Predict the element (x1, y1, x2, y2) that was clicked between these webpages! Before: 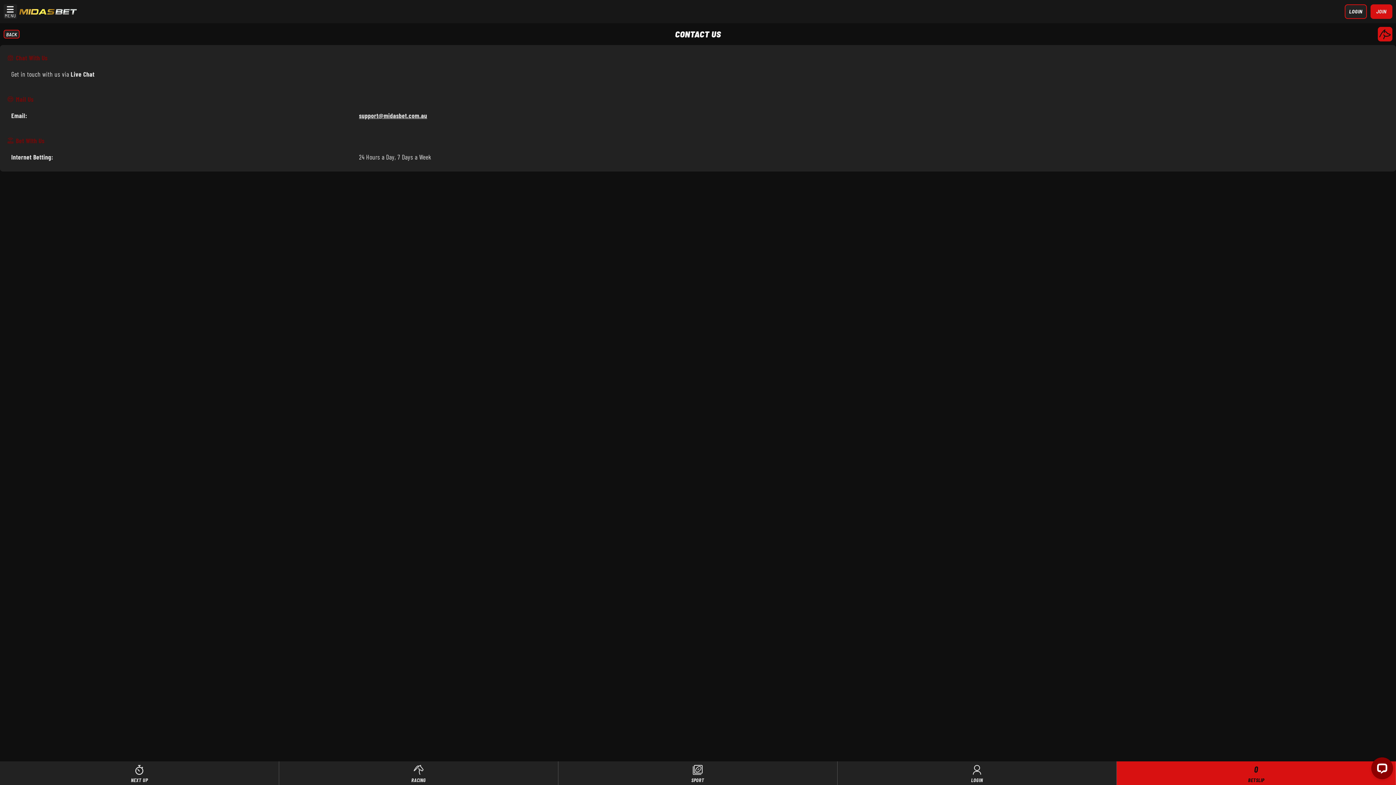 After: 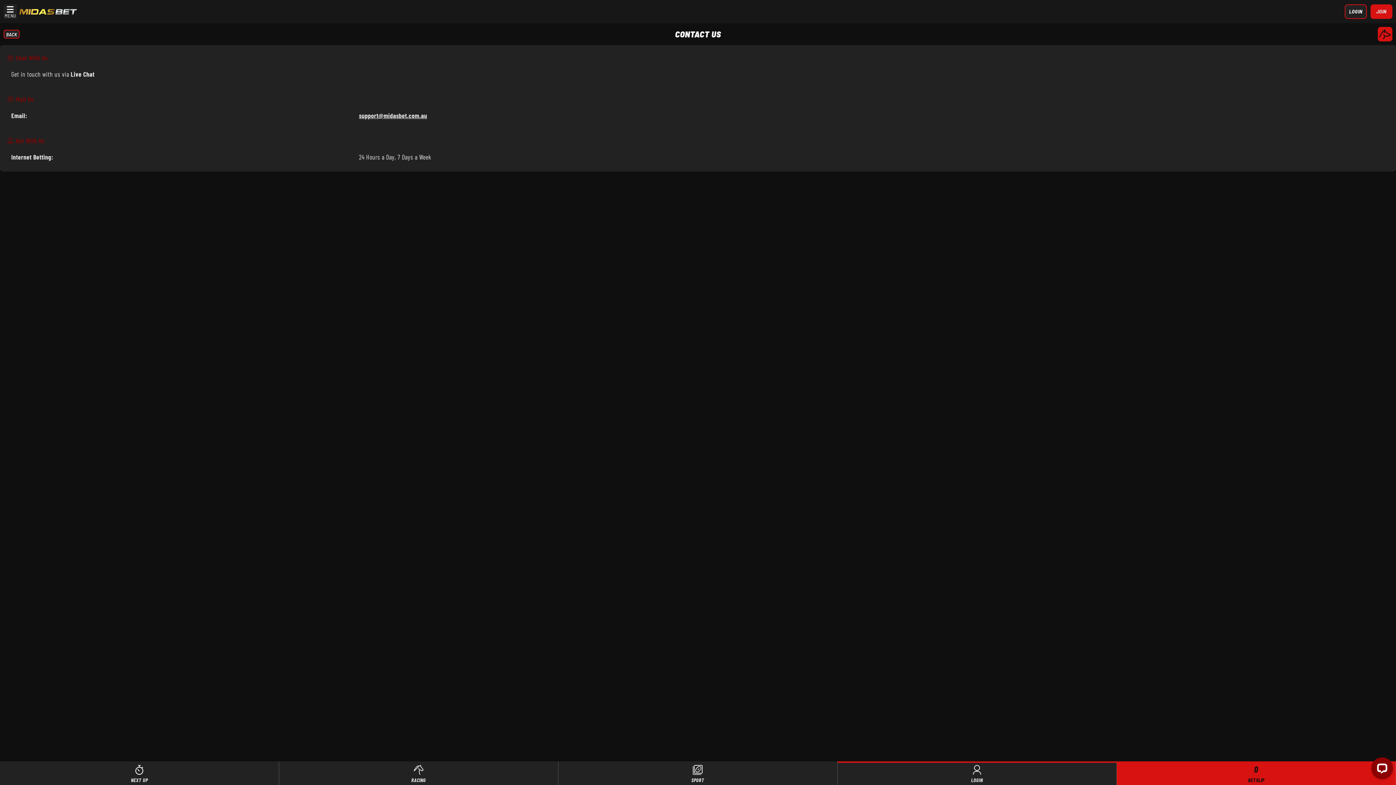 Action: label: LOGIN bbox: (837, 761, 1116, 785)